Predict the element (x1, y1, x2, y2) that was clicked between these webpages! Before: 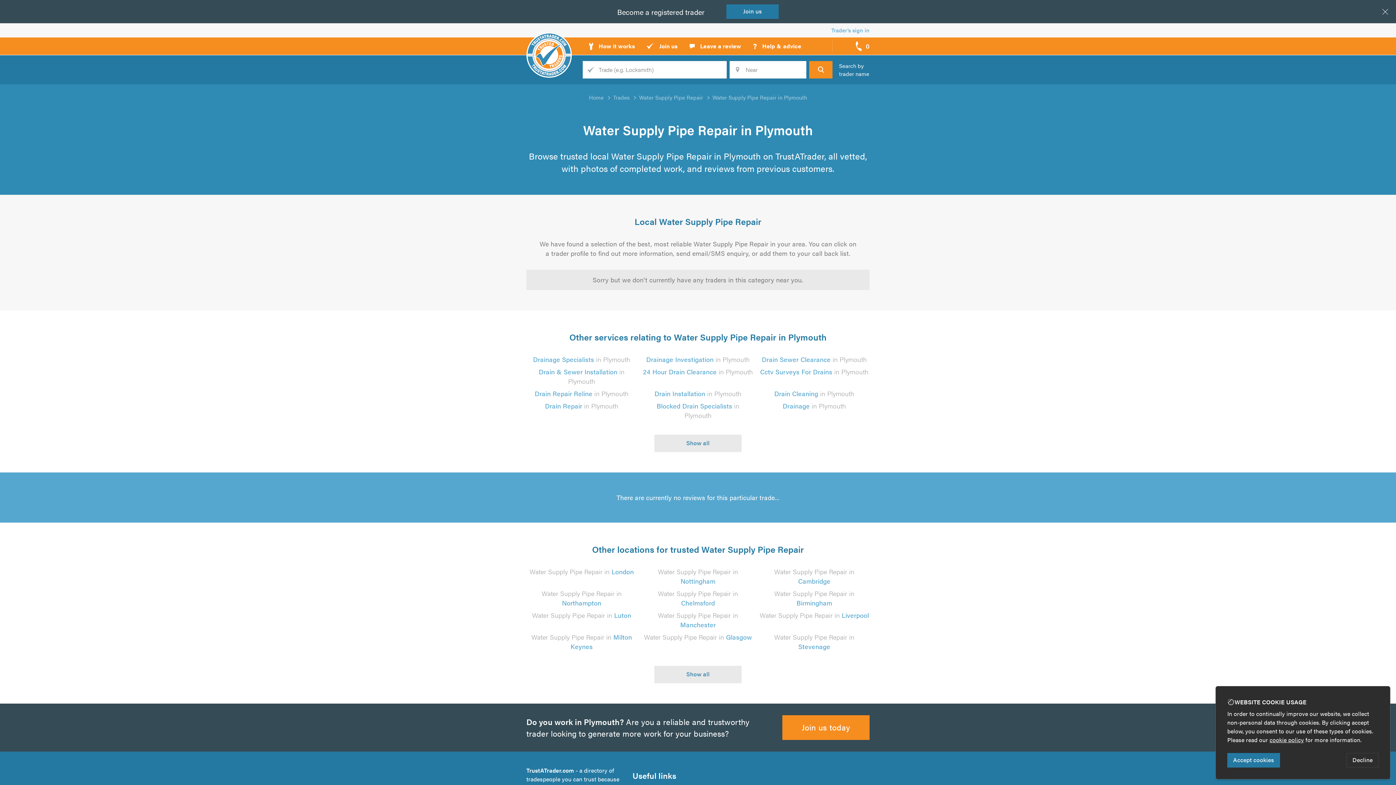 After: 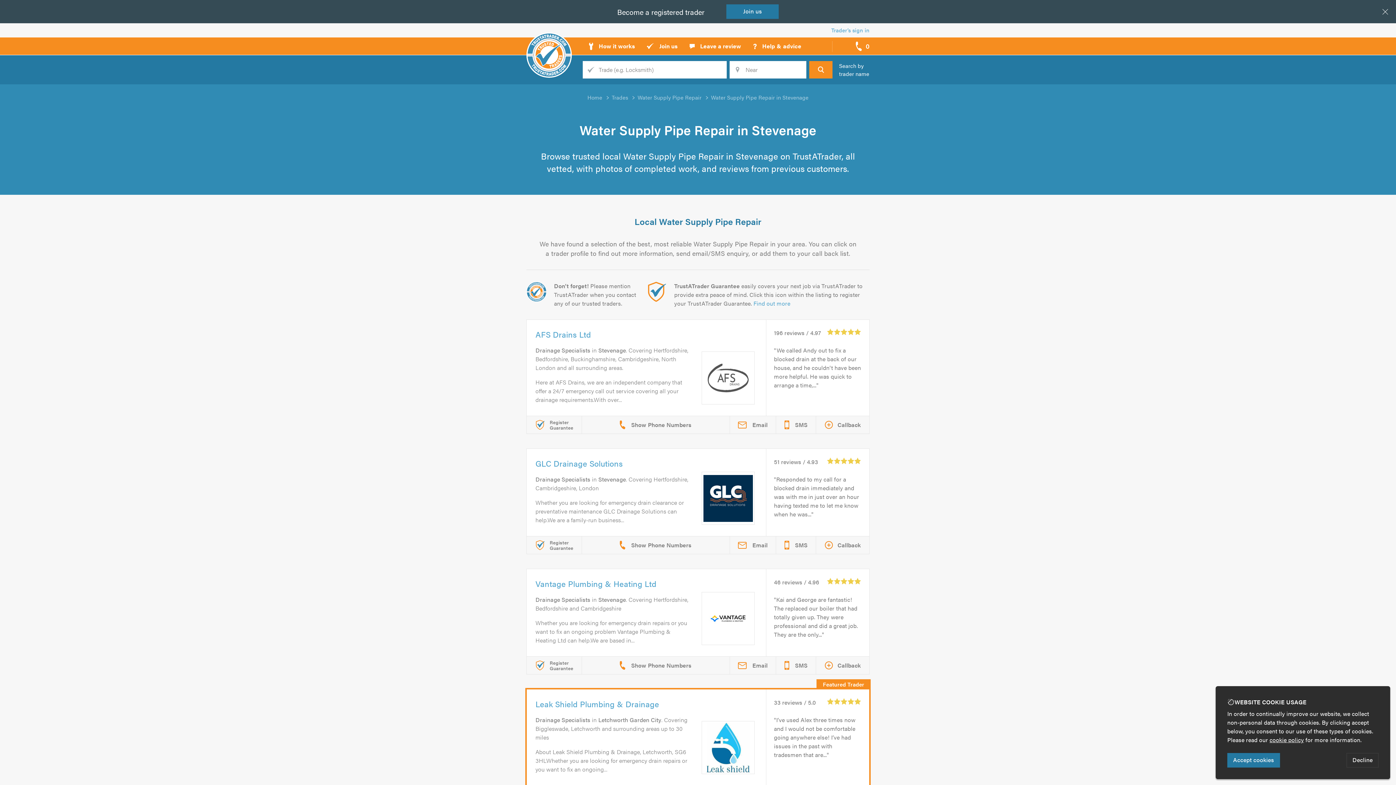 Action: bbox: (774, 632, 854, 651) label: Water Supply Pipe Repair in Stevenage